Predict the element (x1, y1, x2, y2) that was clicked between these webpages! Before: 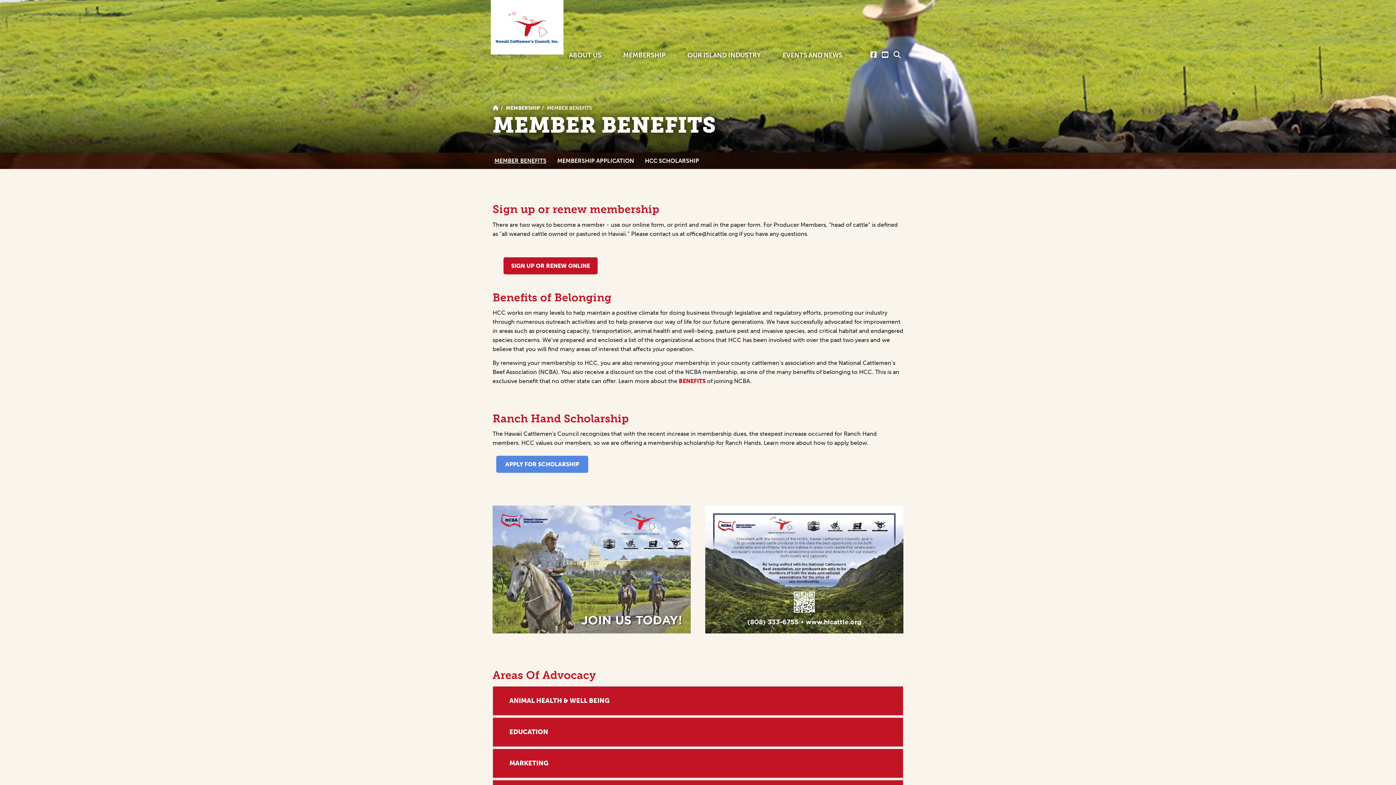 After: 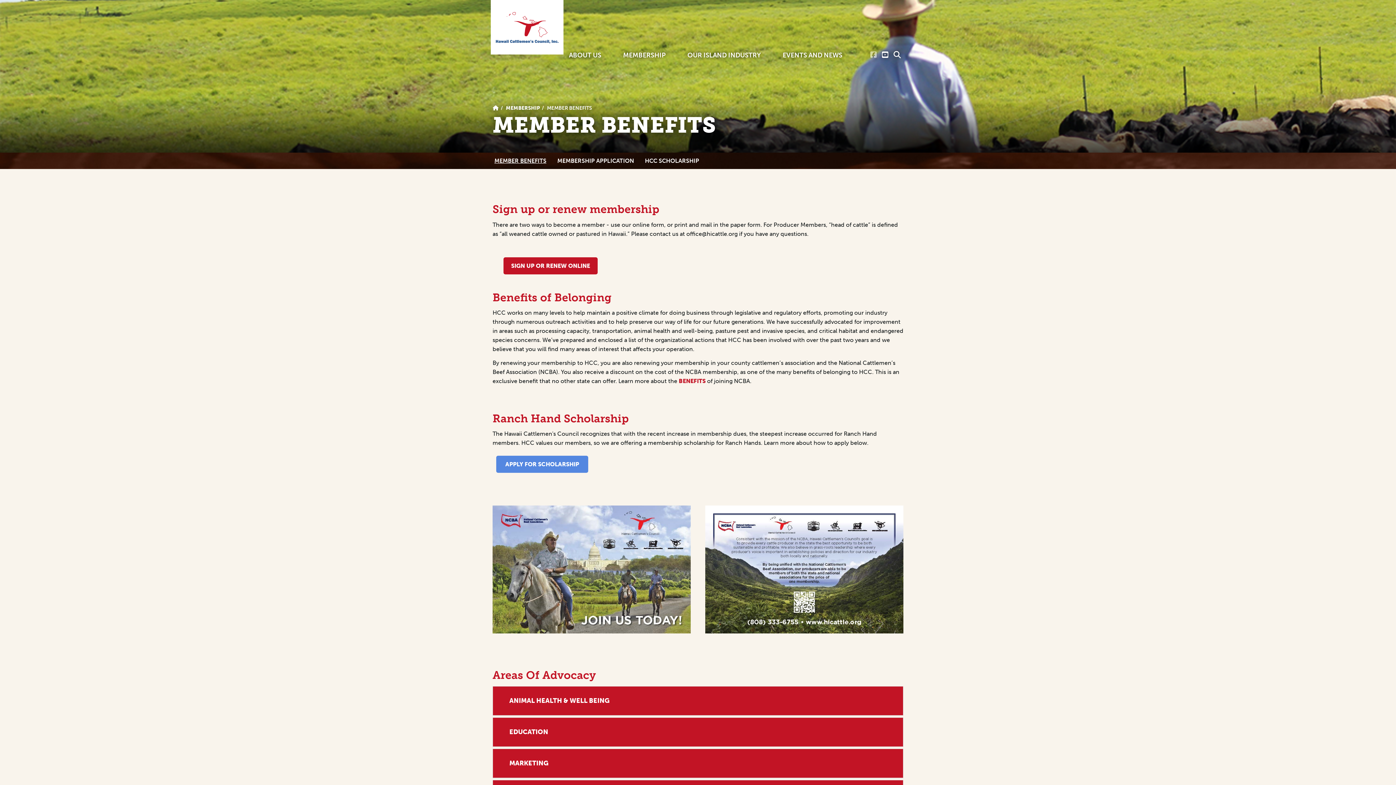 Action: bbox: (868, 46, 879, 62)